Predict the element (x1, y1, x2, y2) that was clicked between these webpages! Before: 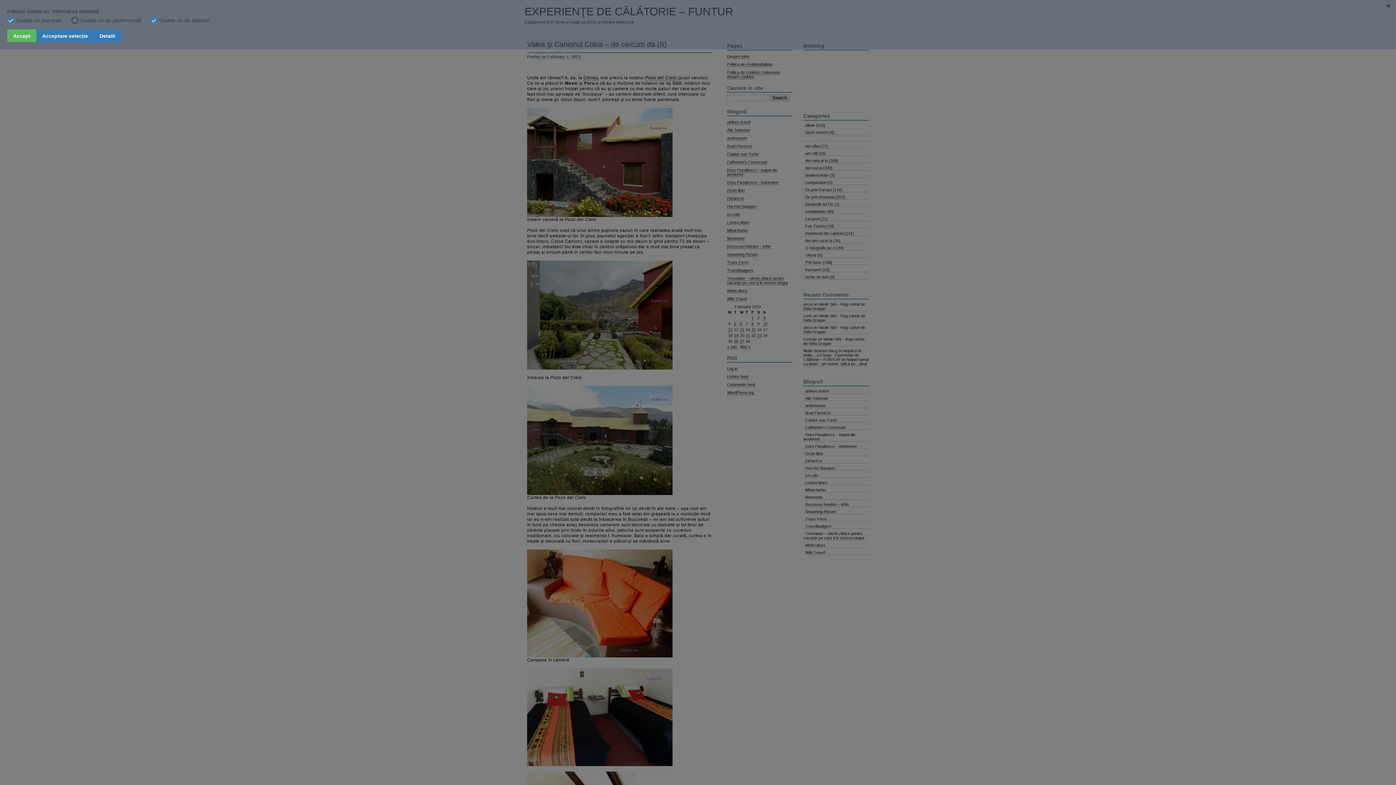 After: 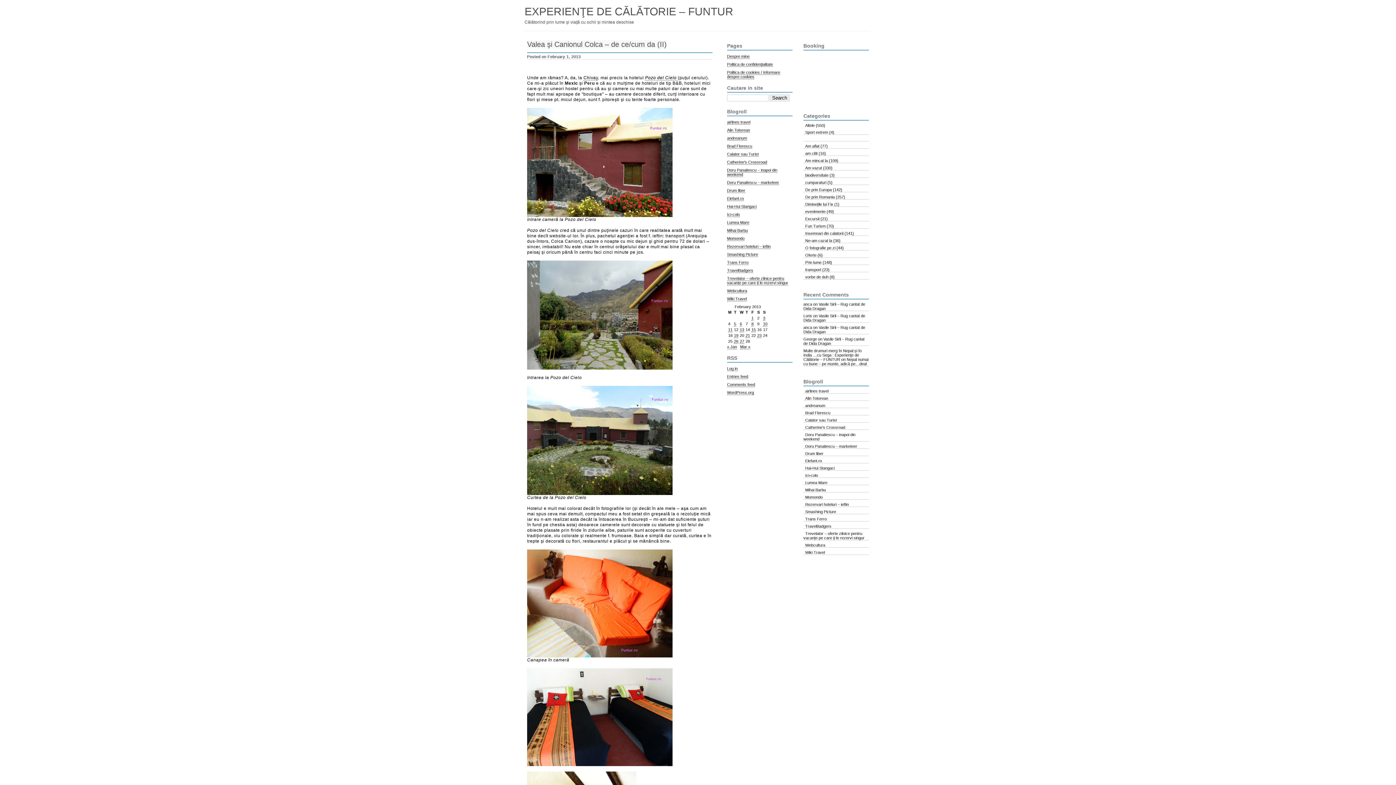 Action: label: Acceptare selecție bbox: (36, 29, 93, 42)